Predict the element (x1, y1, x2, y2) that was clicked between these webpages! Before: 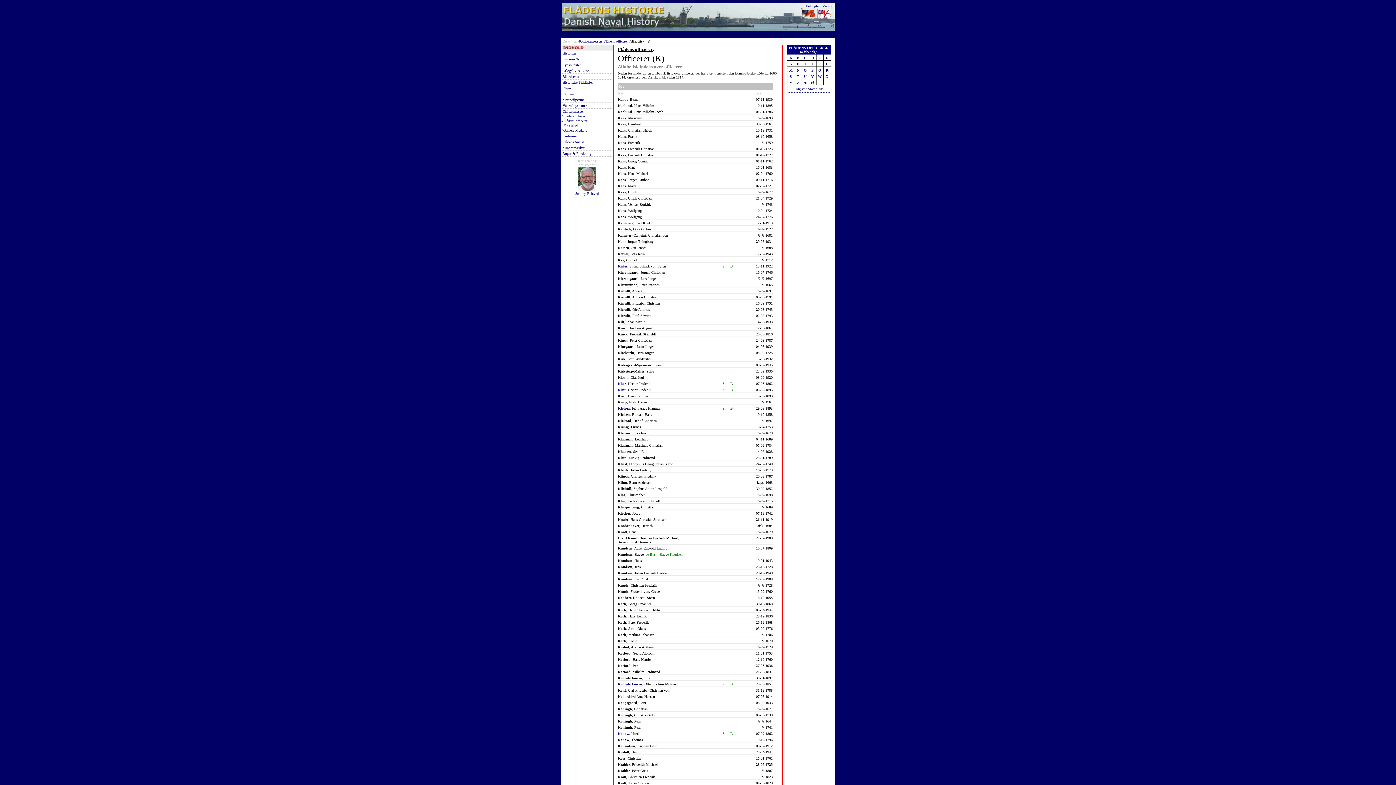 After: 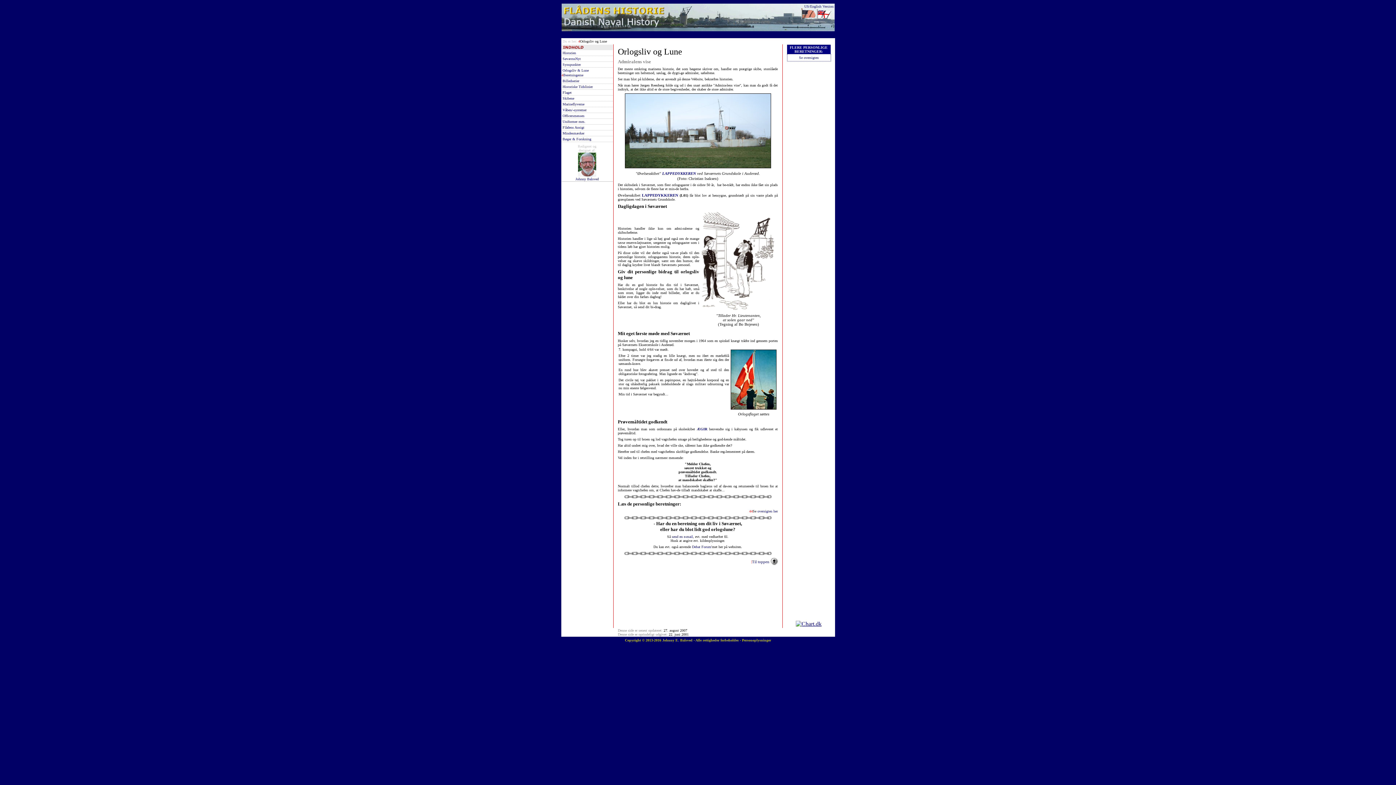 Action: bbox: (562, 68, 588, 72) label: Orlogsliv & Lune